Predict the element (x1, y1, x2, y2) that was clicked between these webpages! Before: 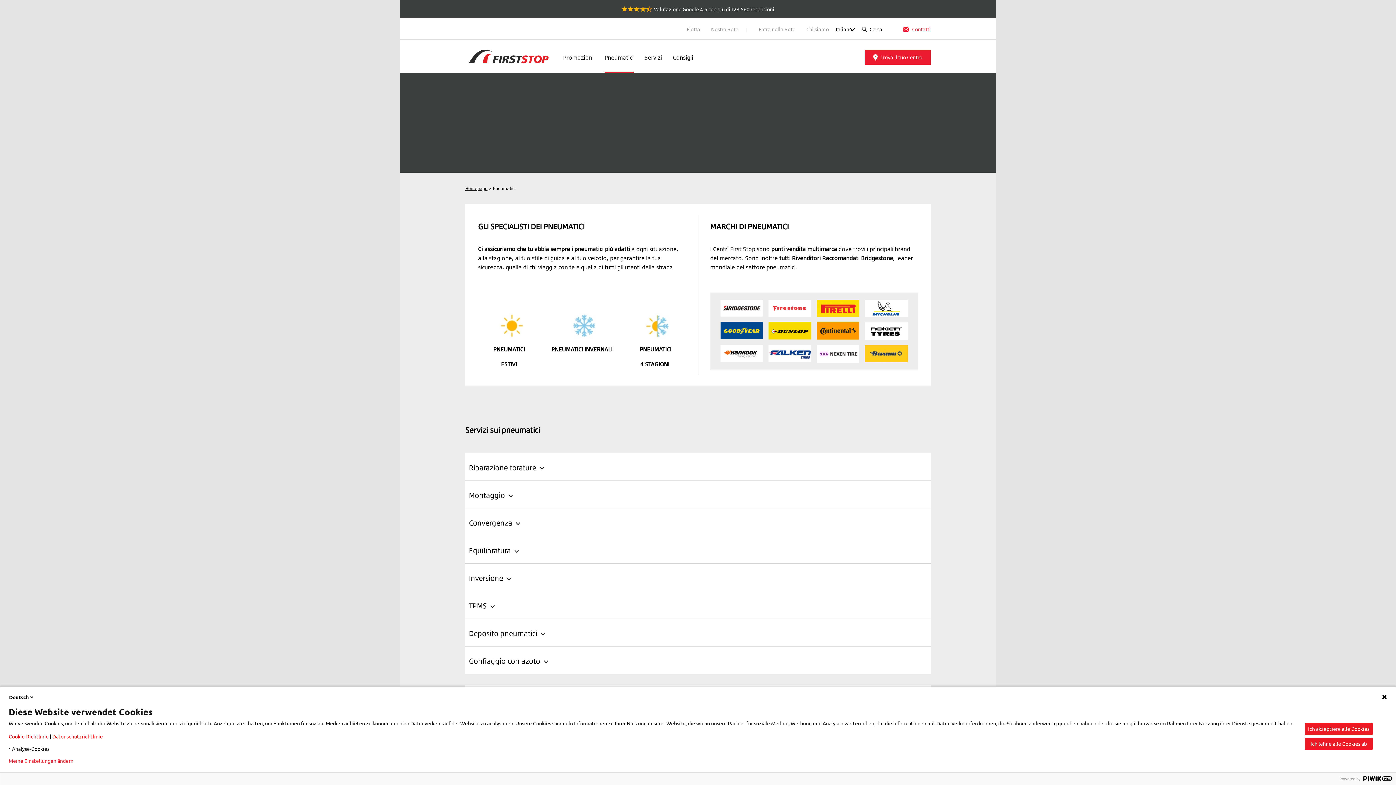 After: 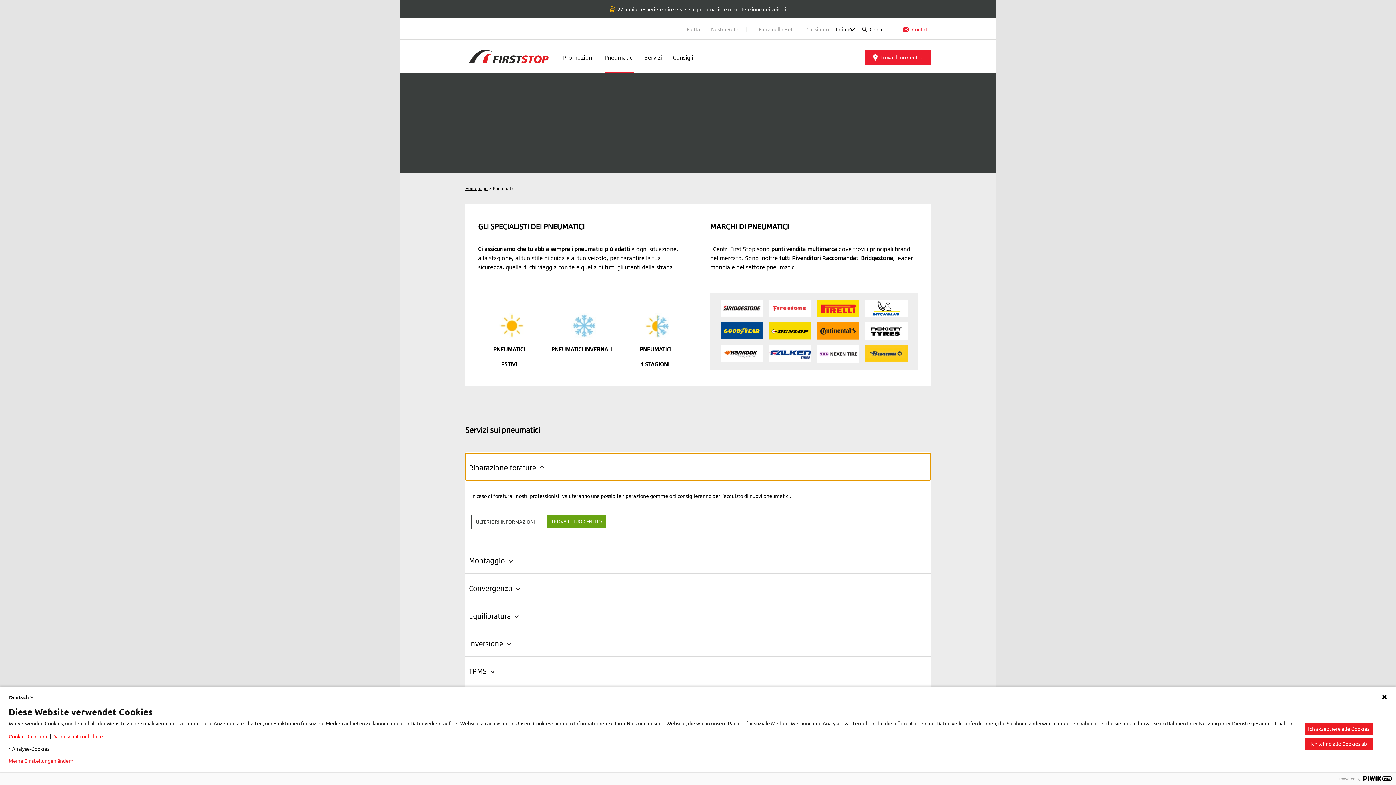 Action: bbox: (465, 453, 930, 480) label: Riparazione forature